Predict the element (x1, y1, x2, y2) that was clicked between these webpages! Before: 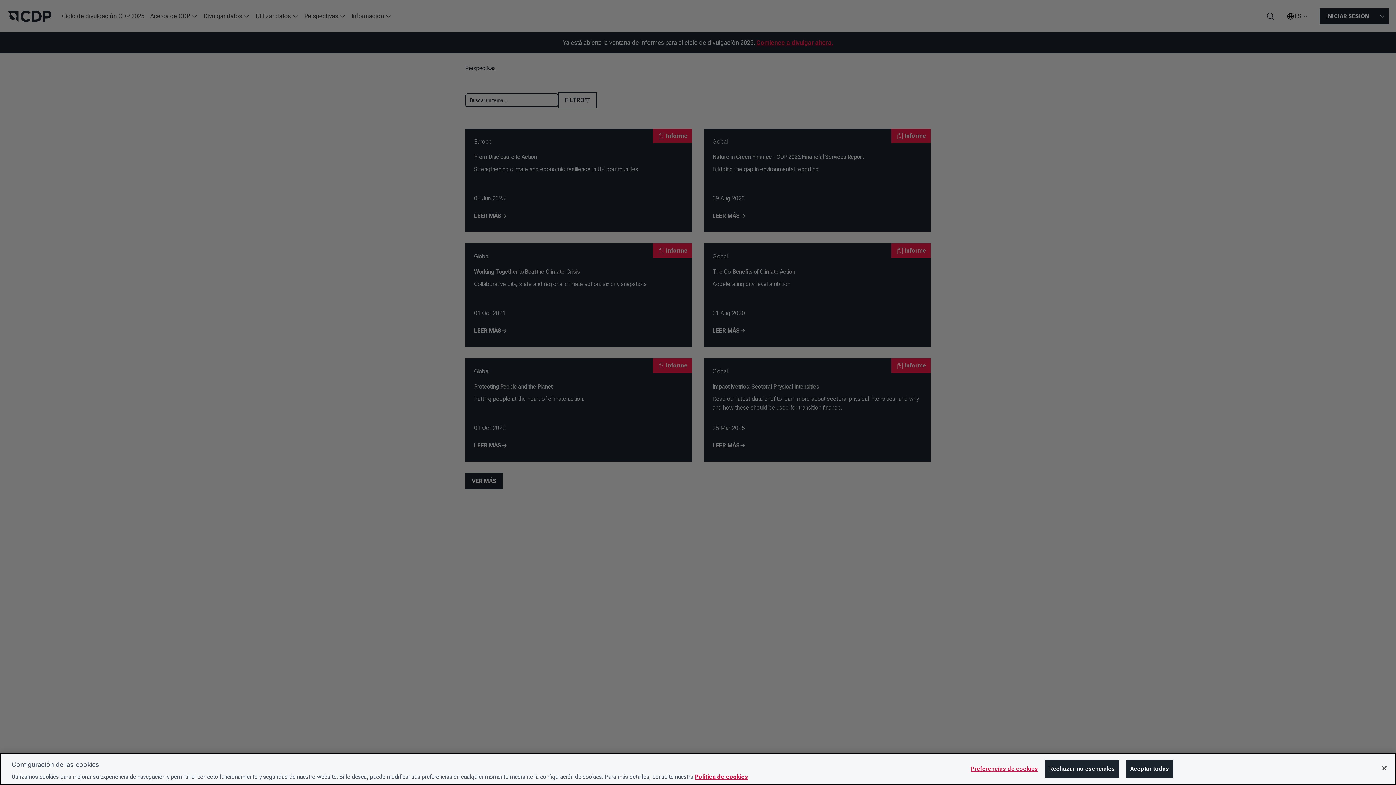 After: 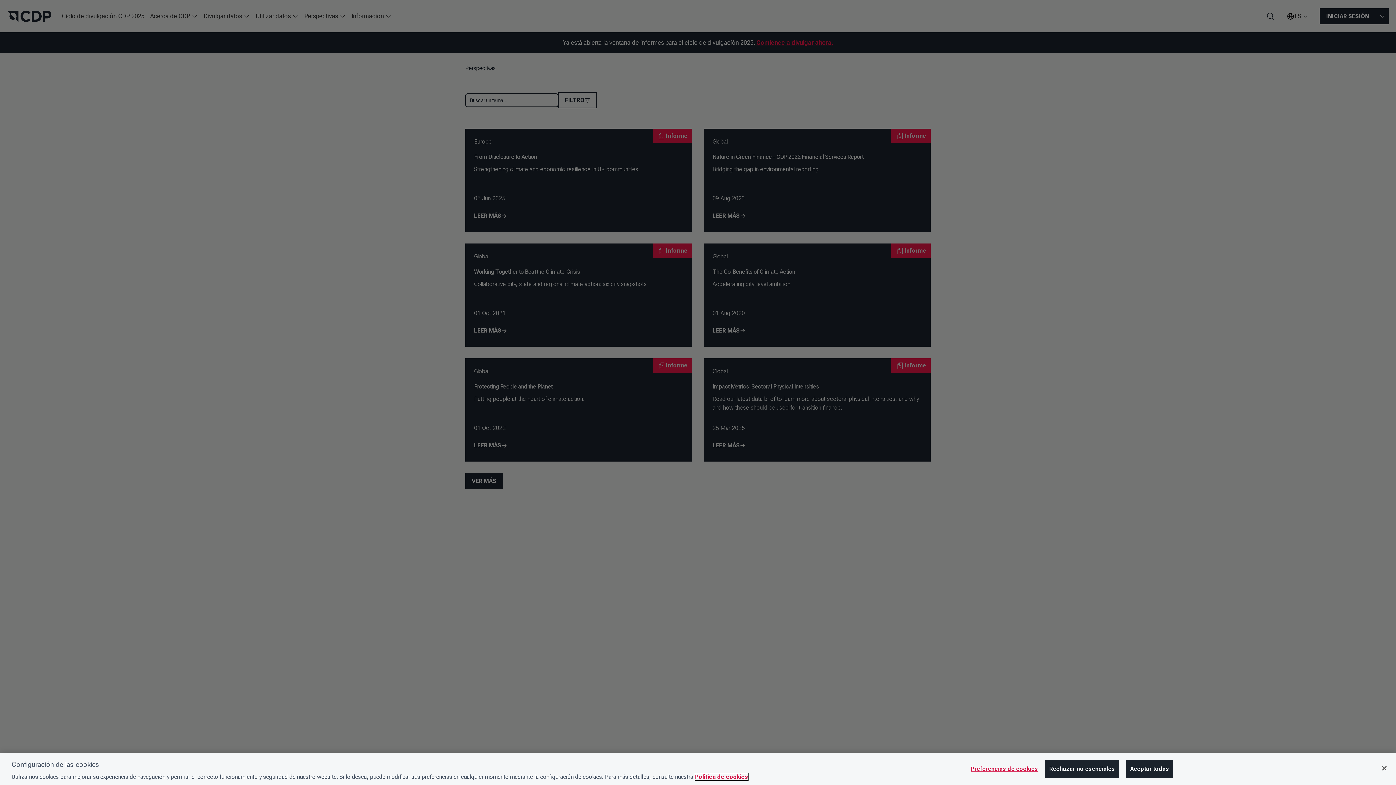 Action: label: , se abre en una nueva pestaña bbox: (695, 773, 748, 780)